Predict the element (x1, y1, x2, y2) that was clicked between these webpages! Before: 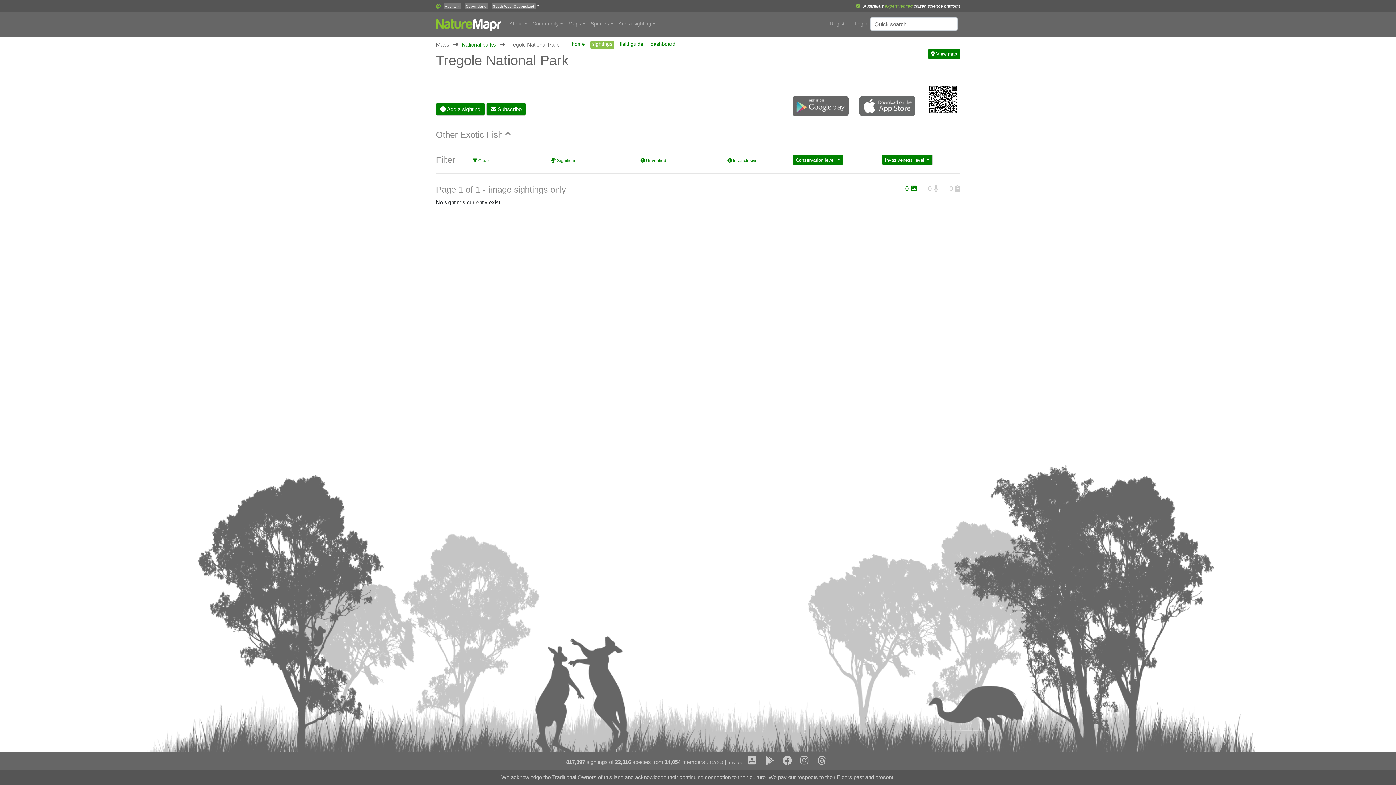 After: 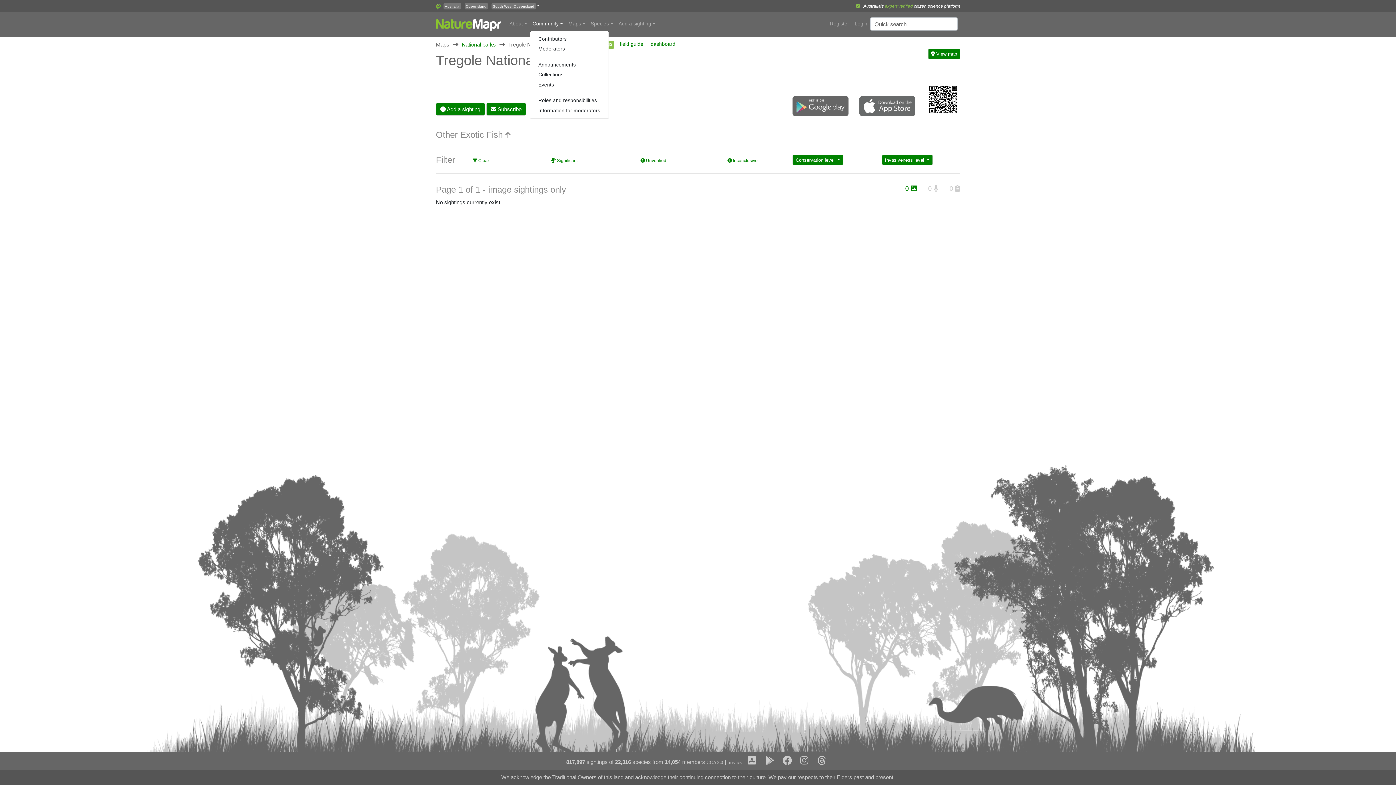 Action: bbox: (530, 17, 565, 30) label: Community